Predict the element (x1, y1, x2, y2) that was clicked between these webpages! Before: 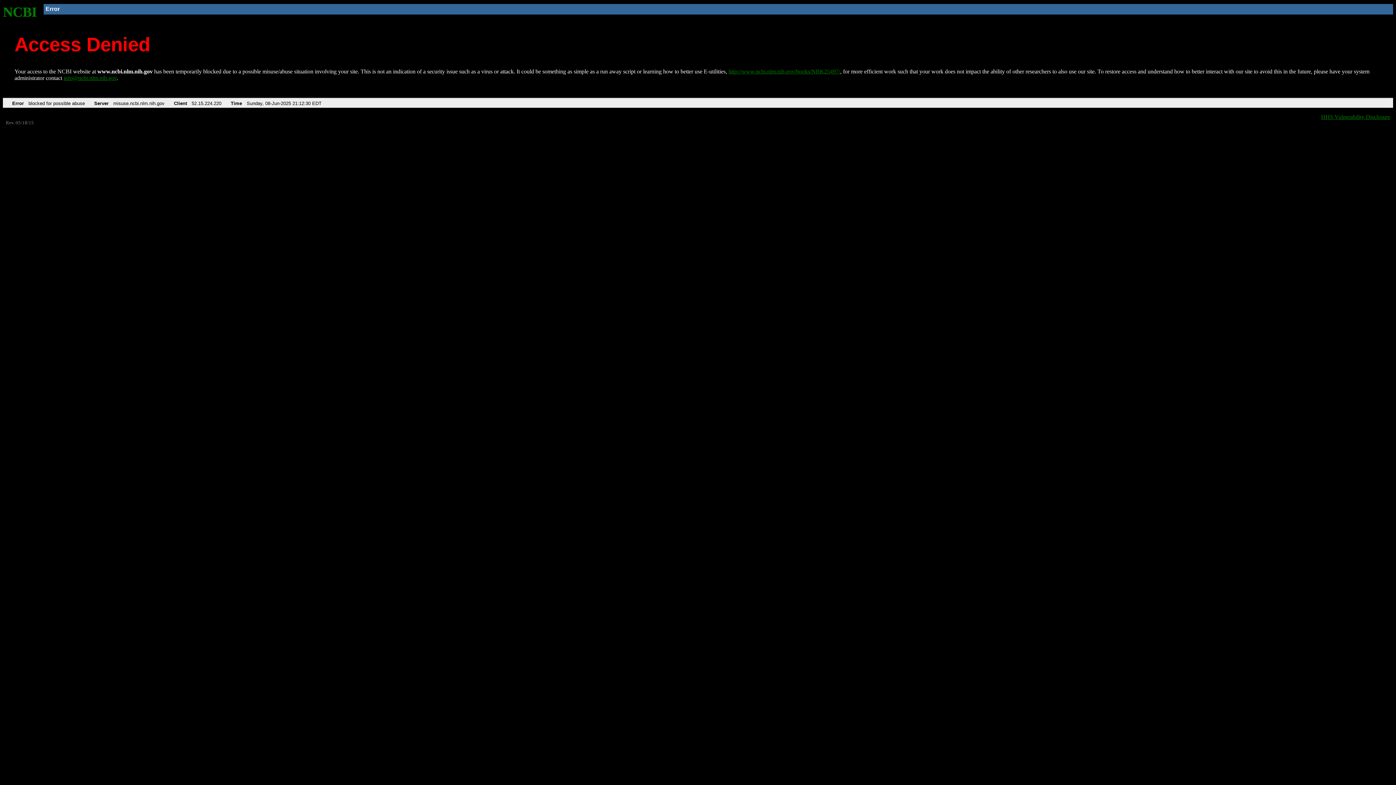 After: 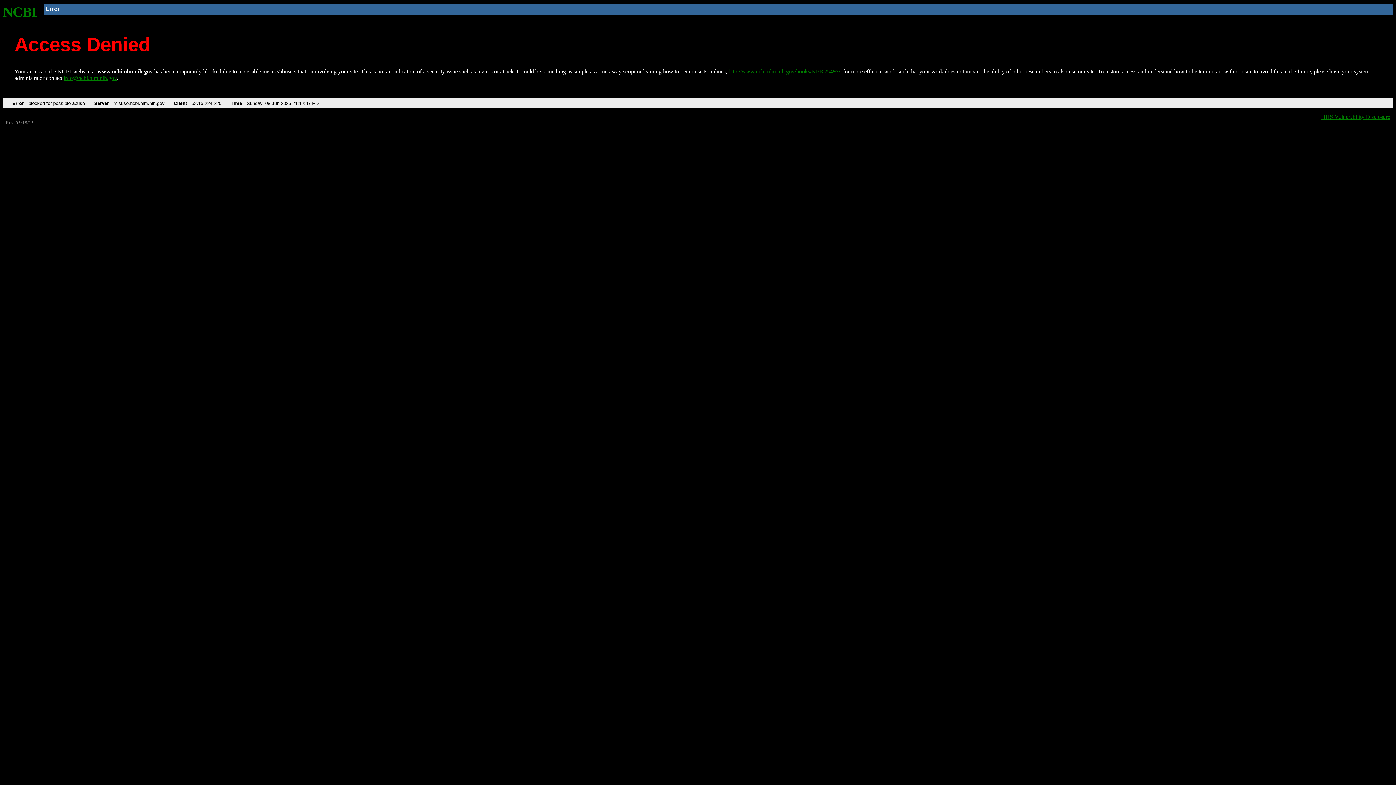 Action: label: http://www.ncbi.nlm.nih.gov/books/NBK25497/ bbox: (728, 68, 840, 74)